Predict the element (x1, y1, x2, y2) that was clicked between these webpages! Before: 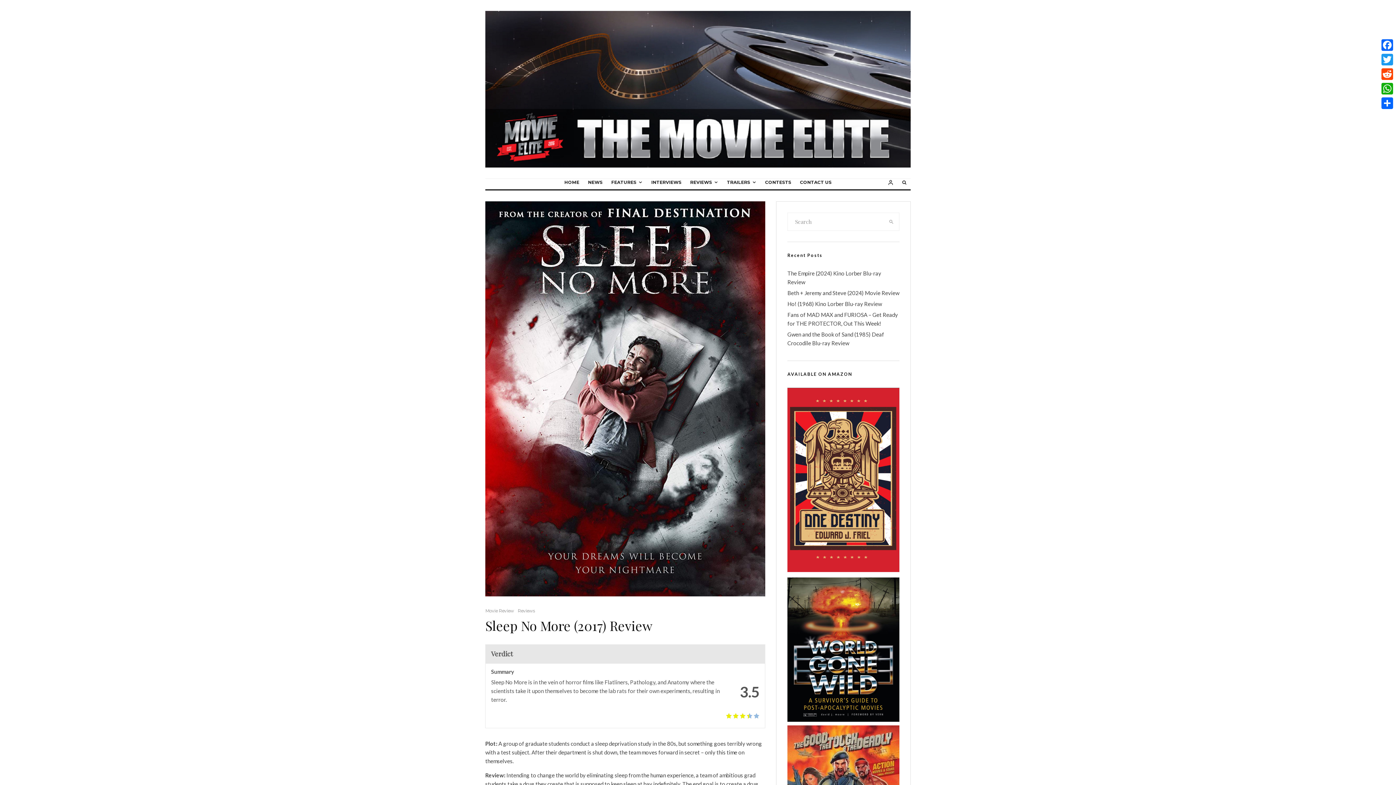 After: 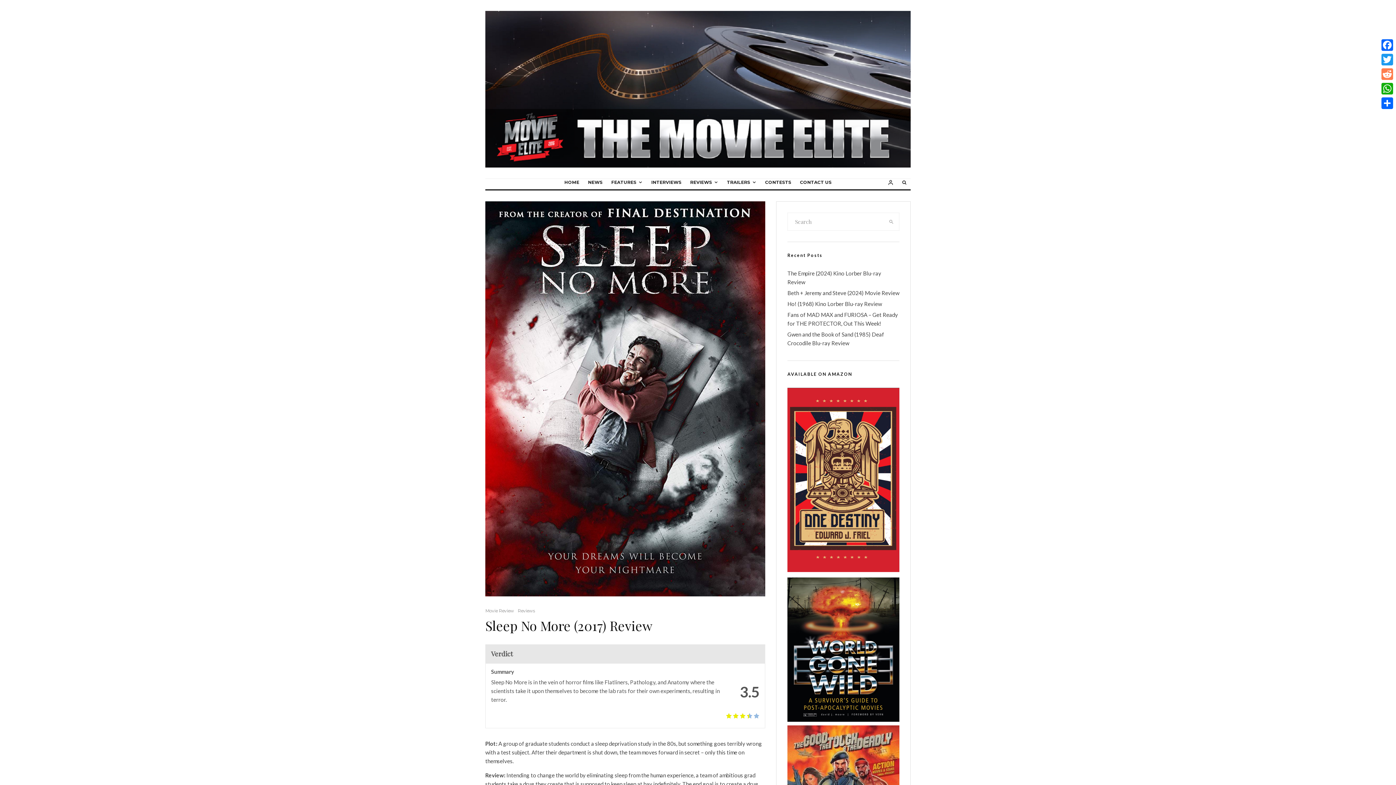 Action: bbox: (1380, 66, 1394, 81) label: Reddit